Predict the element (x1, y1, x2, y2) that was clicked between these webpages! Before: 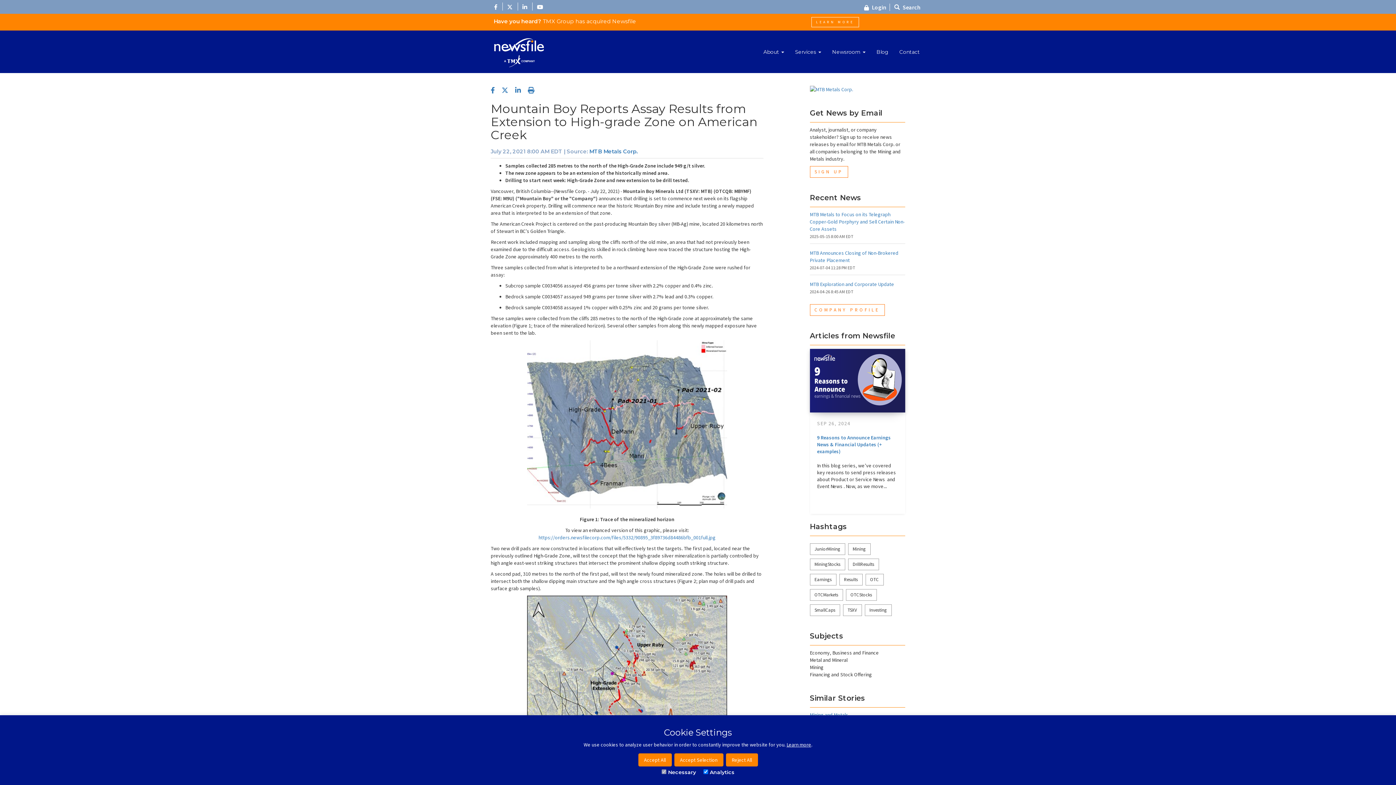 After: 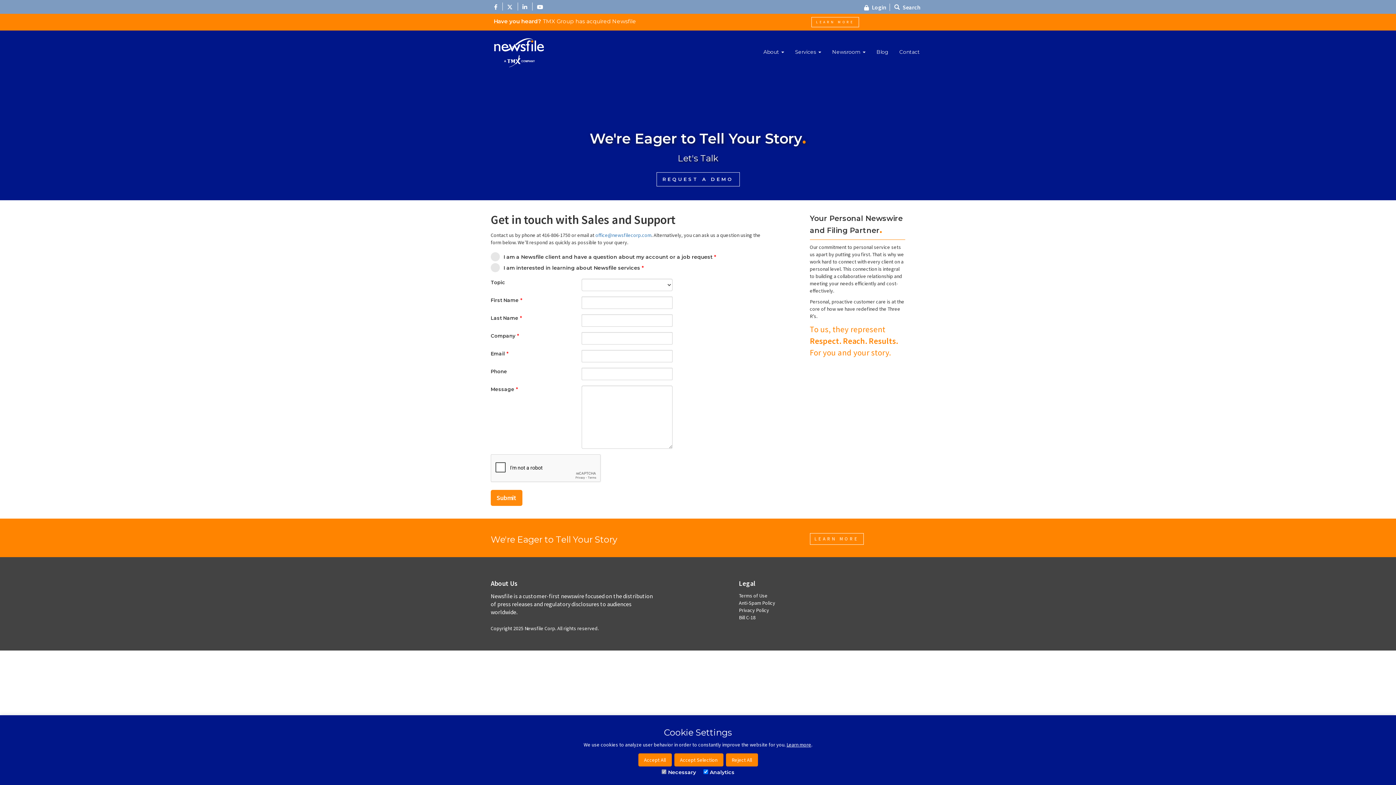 Action: bbox: (894, 42, 925, 61) label: Contact